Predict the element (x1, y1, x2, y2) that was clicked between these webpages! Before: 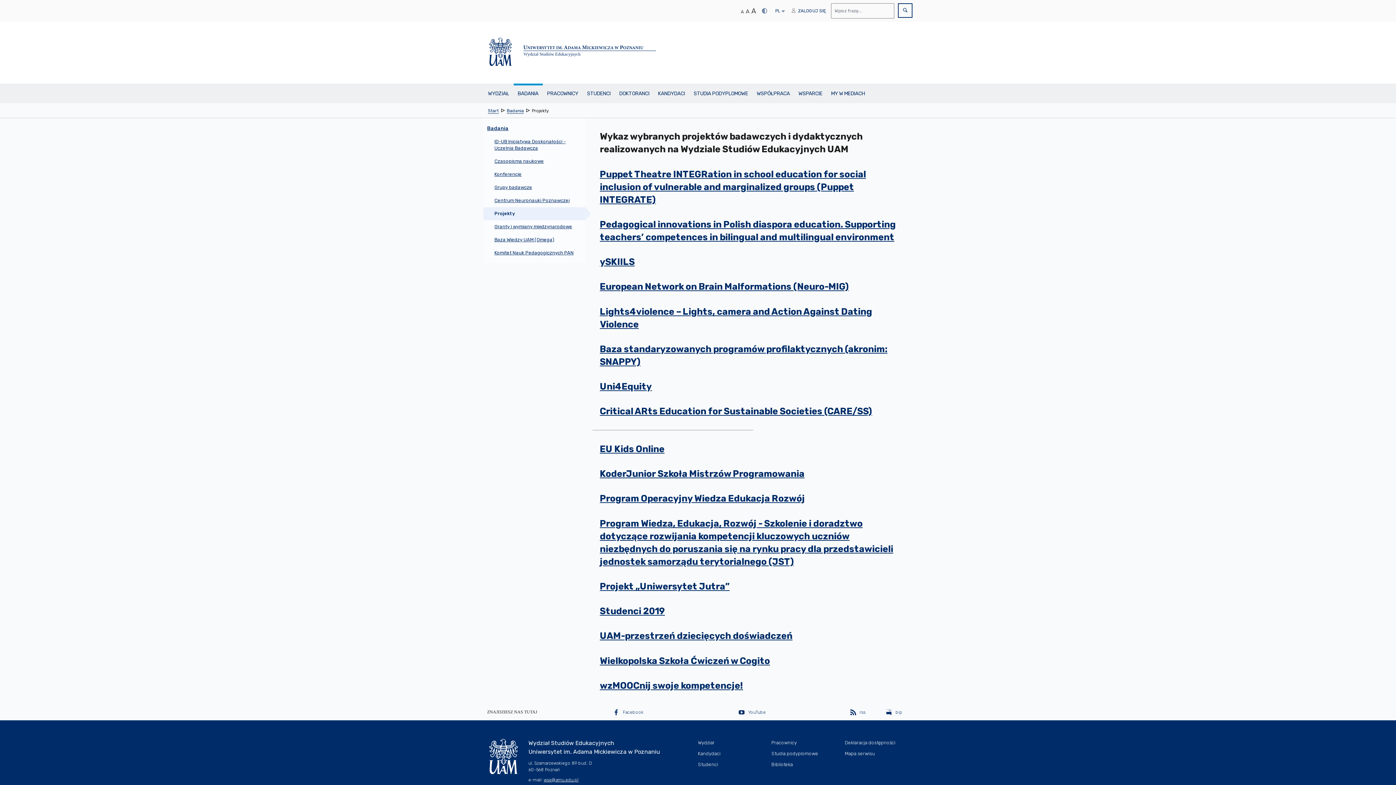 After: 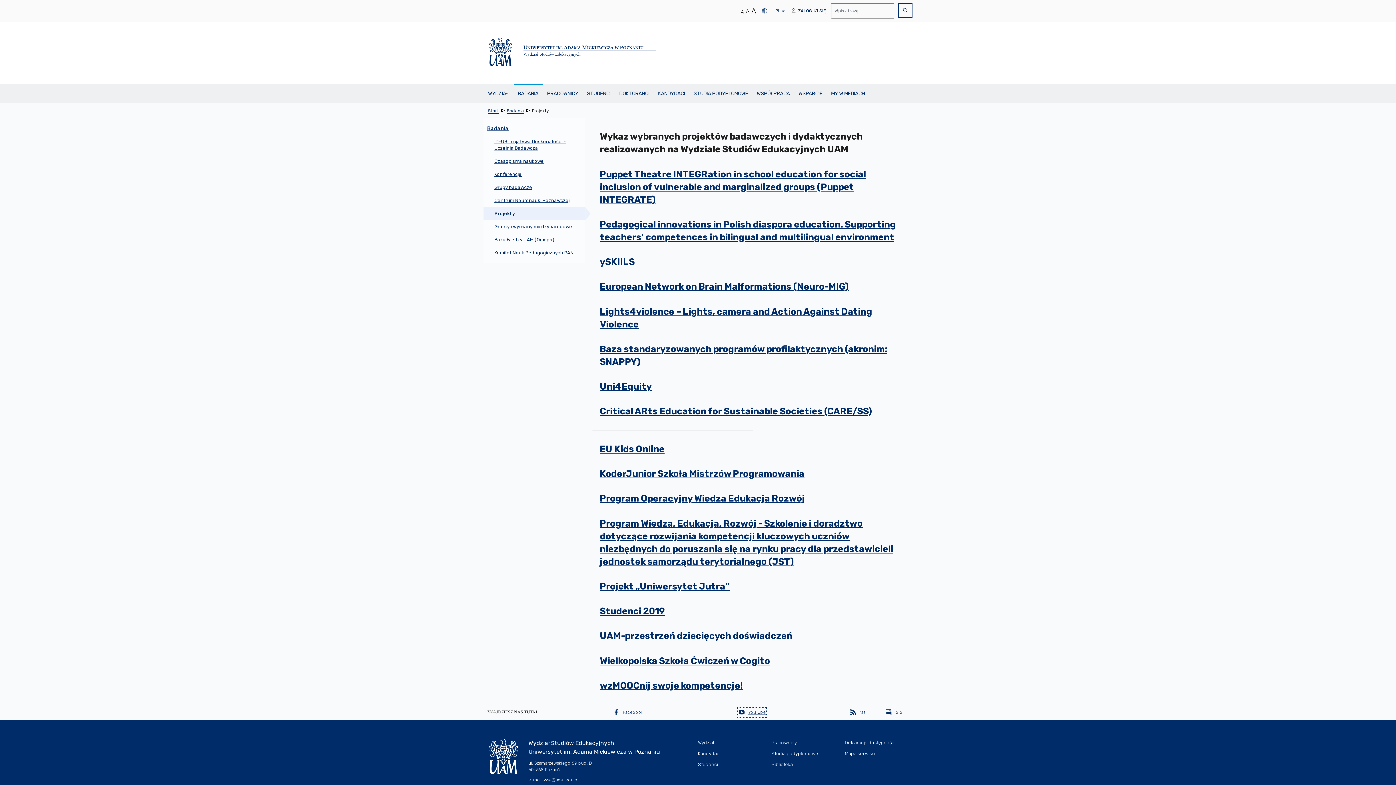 Action: label: YouTube bbox: (739, 708, 765, 716)